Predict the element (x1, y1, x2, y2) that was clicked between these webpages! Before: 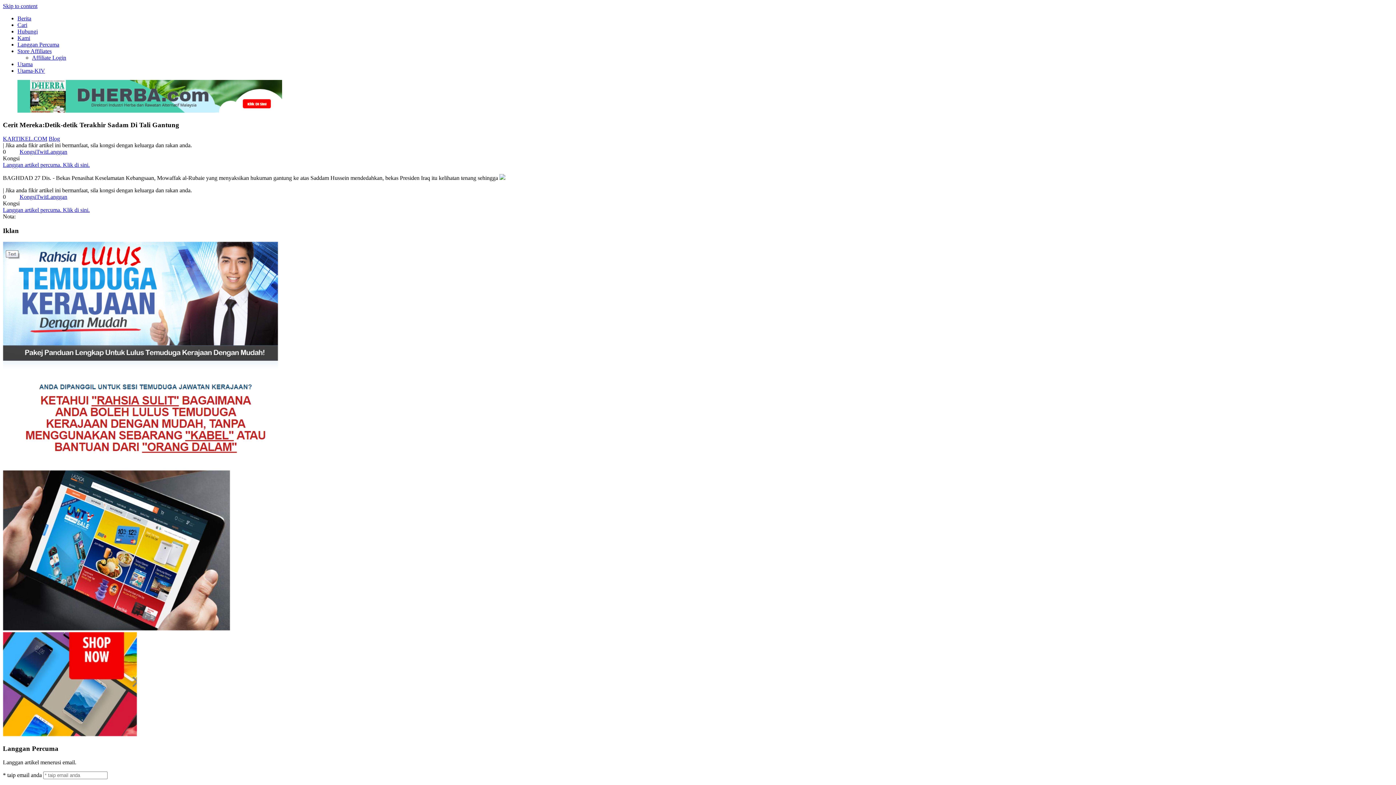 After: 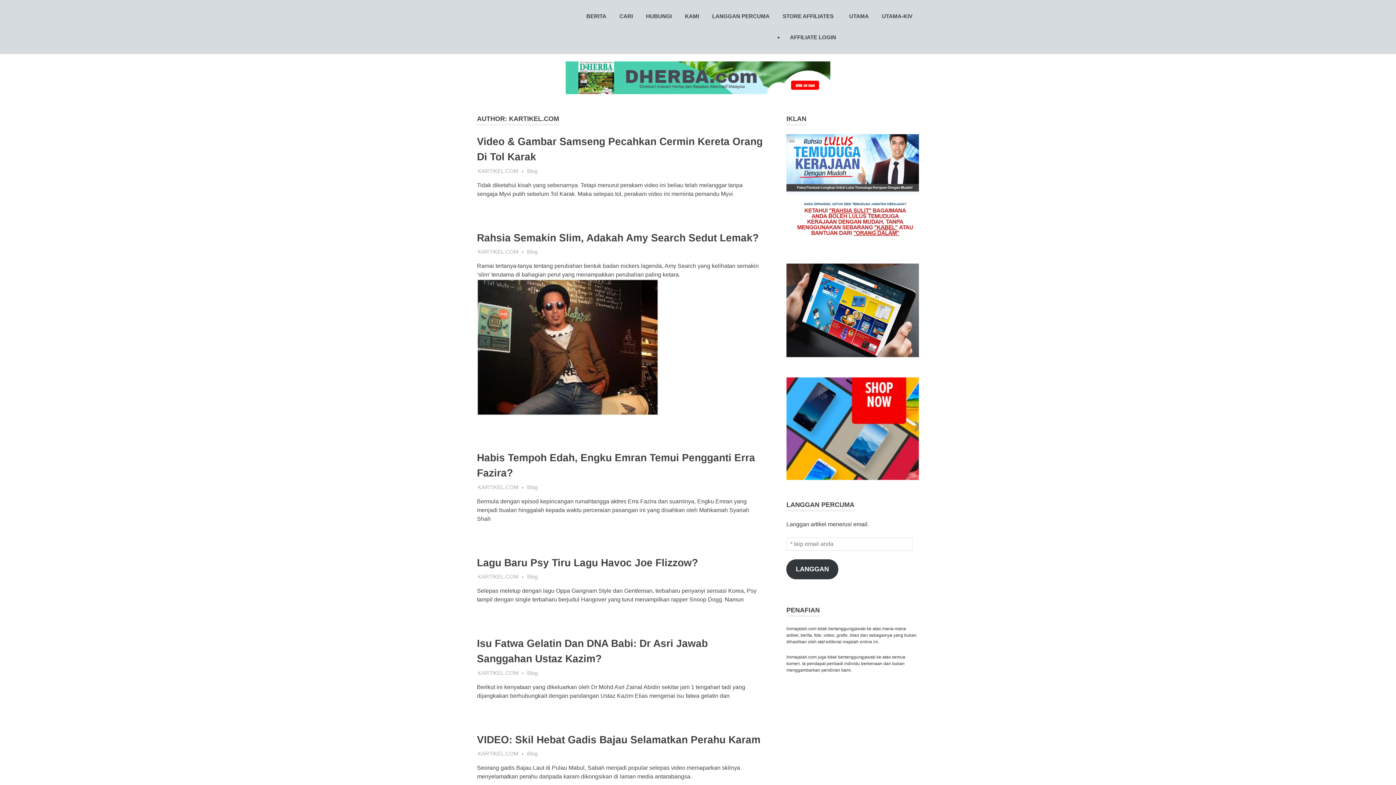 Action: bbox: (2, 135, 47, 141) label: KARTIKEL.COM